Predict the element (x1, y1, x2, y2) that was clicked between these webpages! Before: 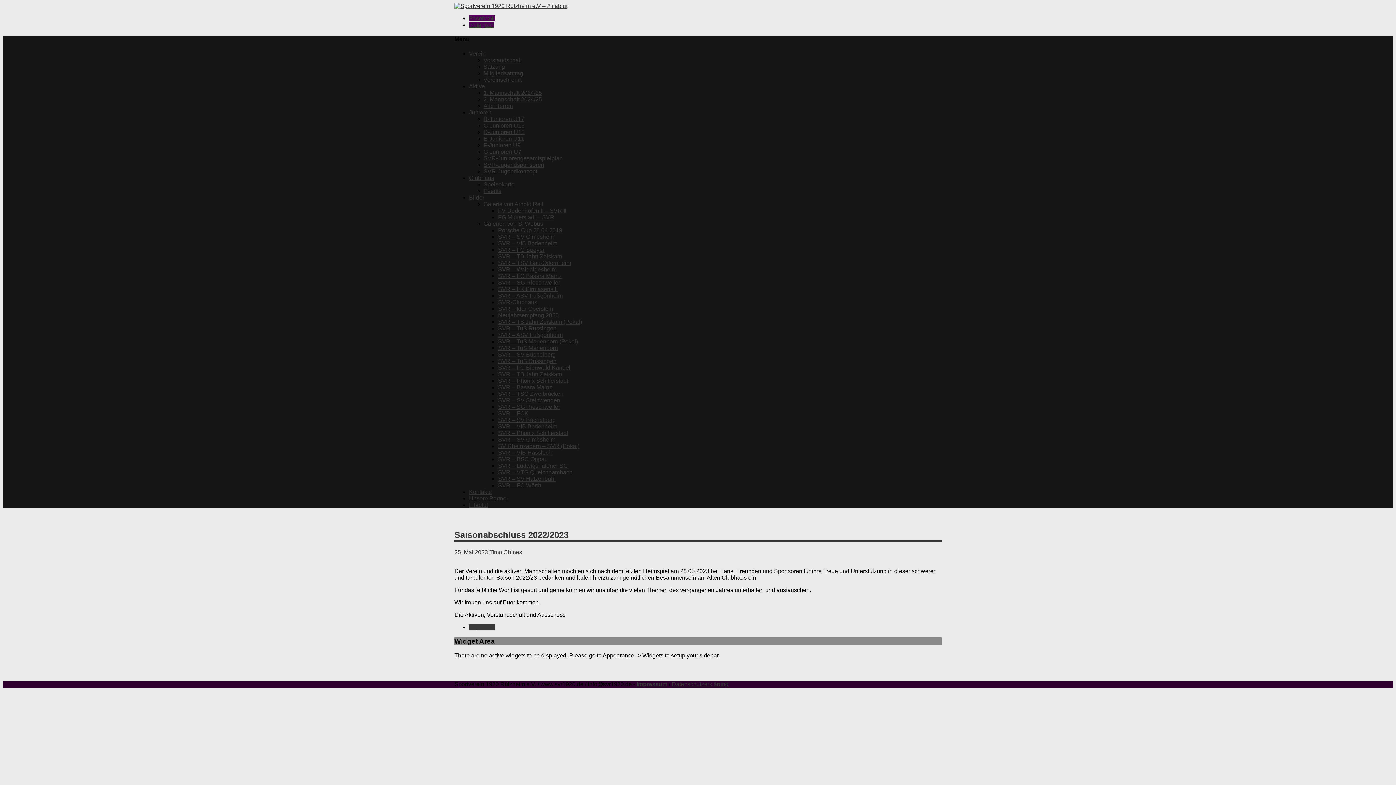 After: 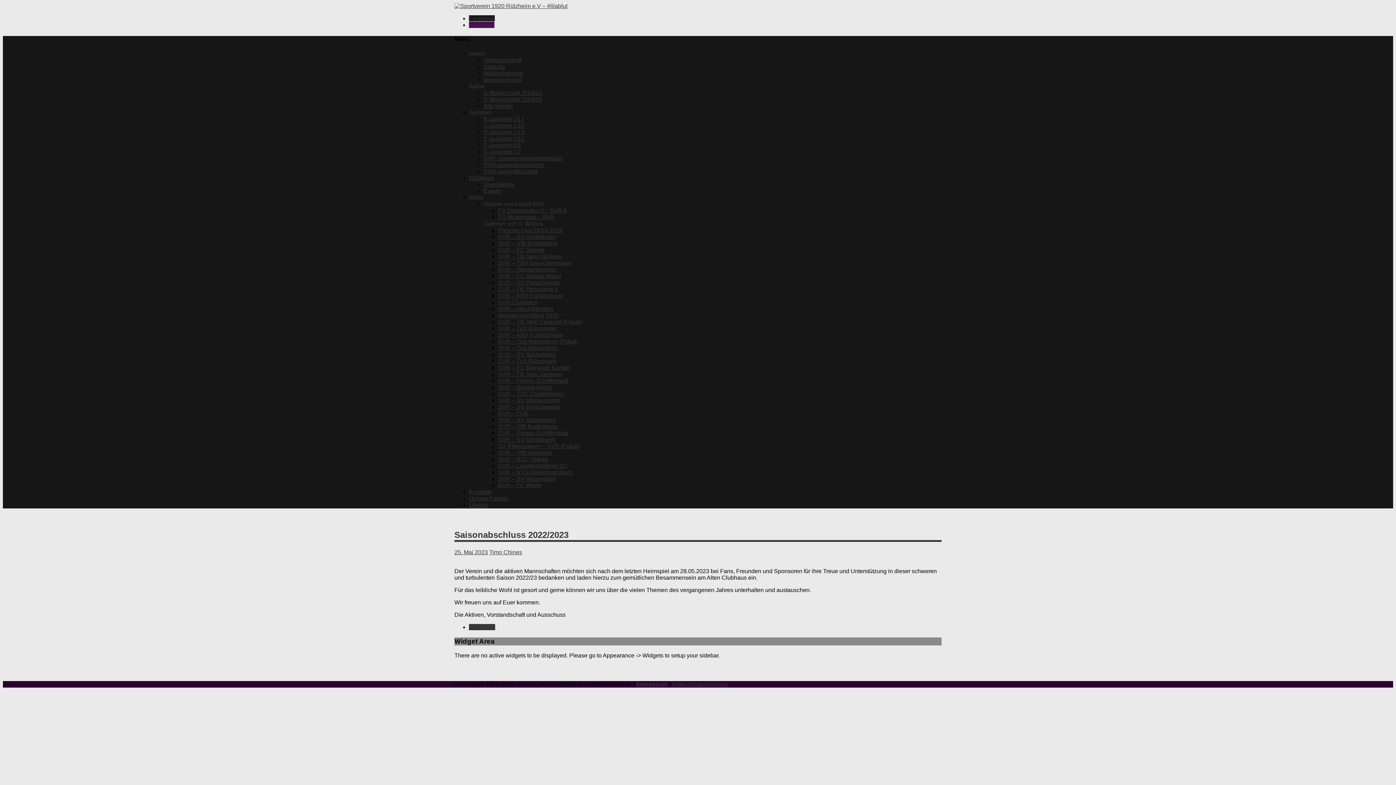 Action: label: Facebook bbox: (469, 15, 494, 21)